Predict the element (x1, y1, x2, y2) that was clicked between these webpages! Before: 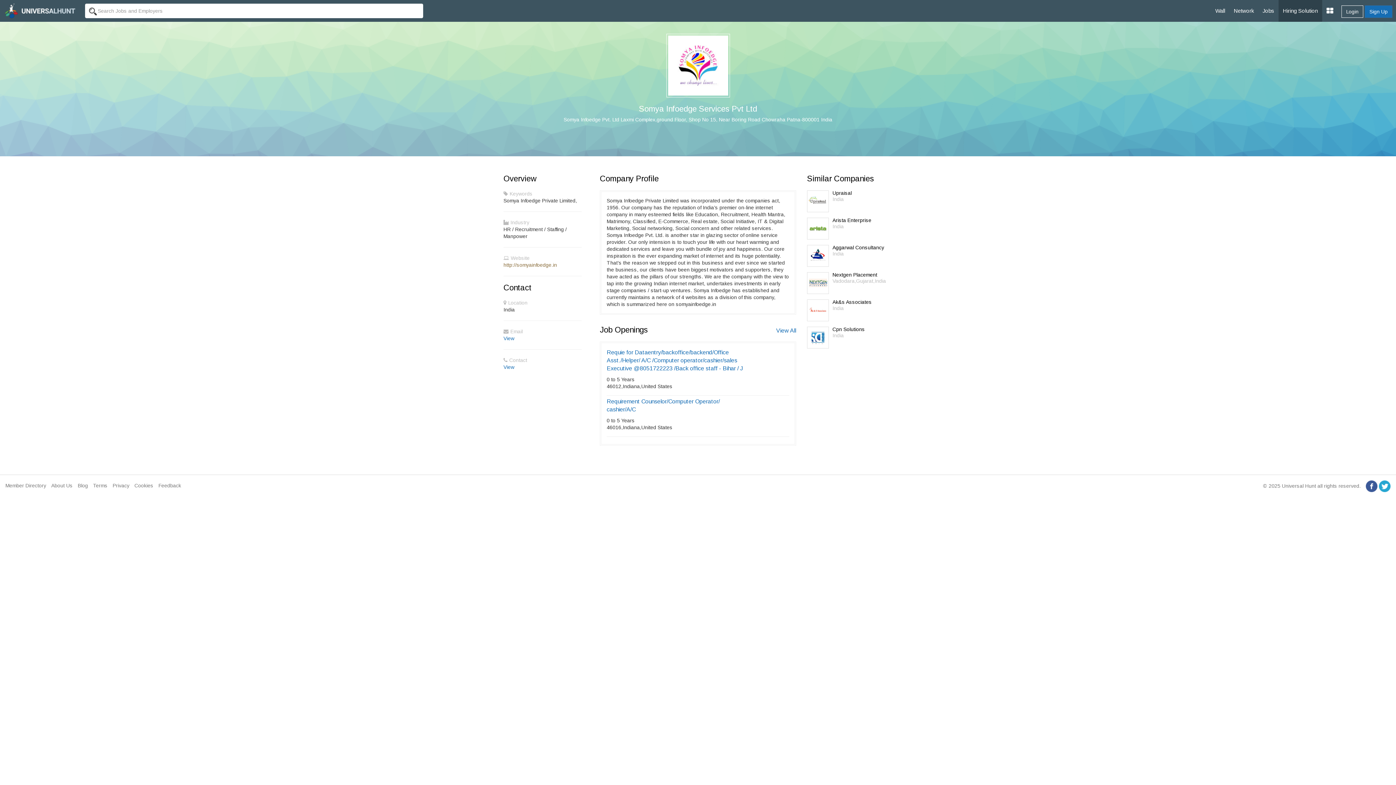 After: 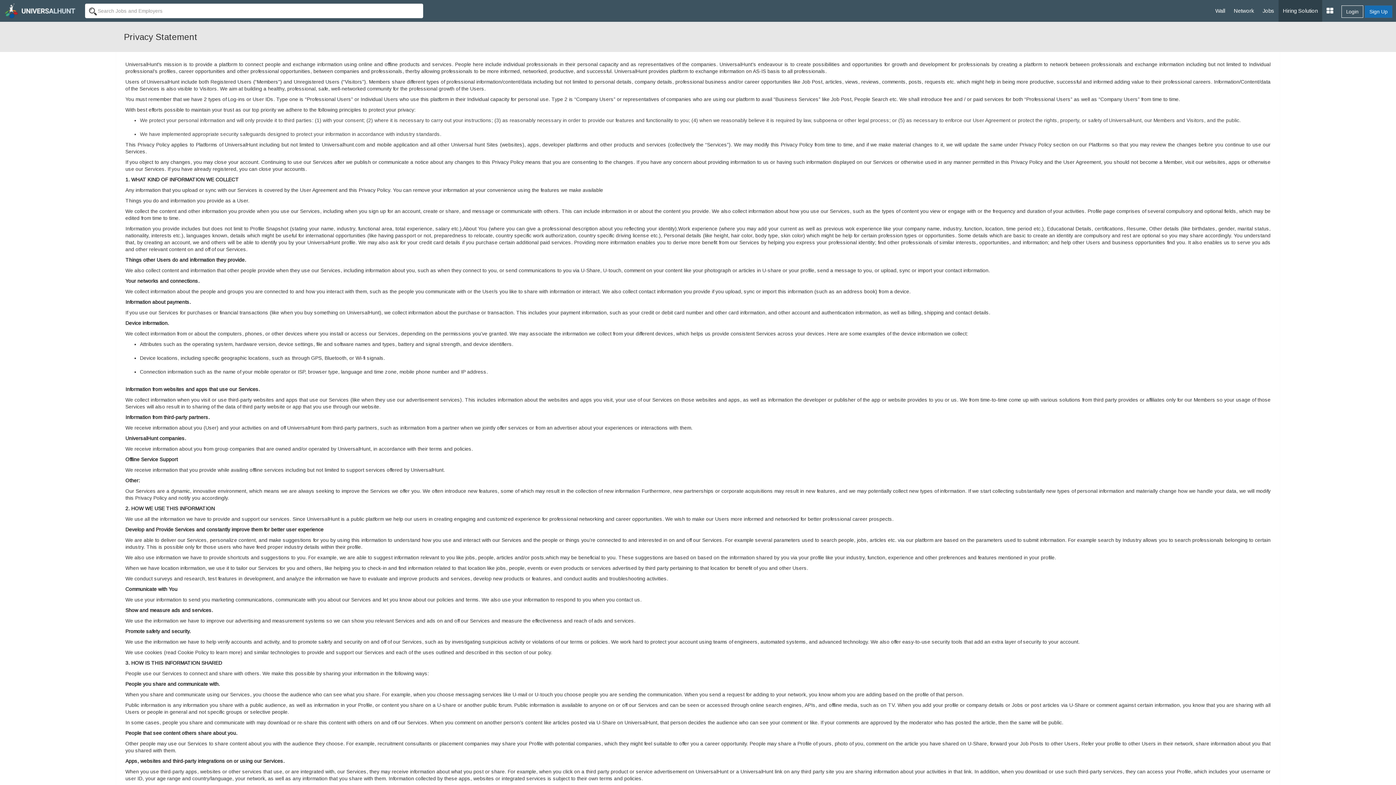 Action: bbox: (112, 482, 129, 488) label: Privacy